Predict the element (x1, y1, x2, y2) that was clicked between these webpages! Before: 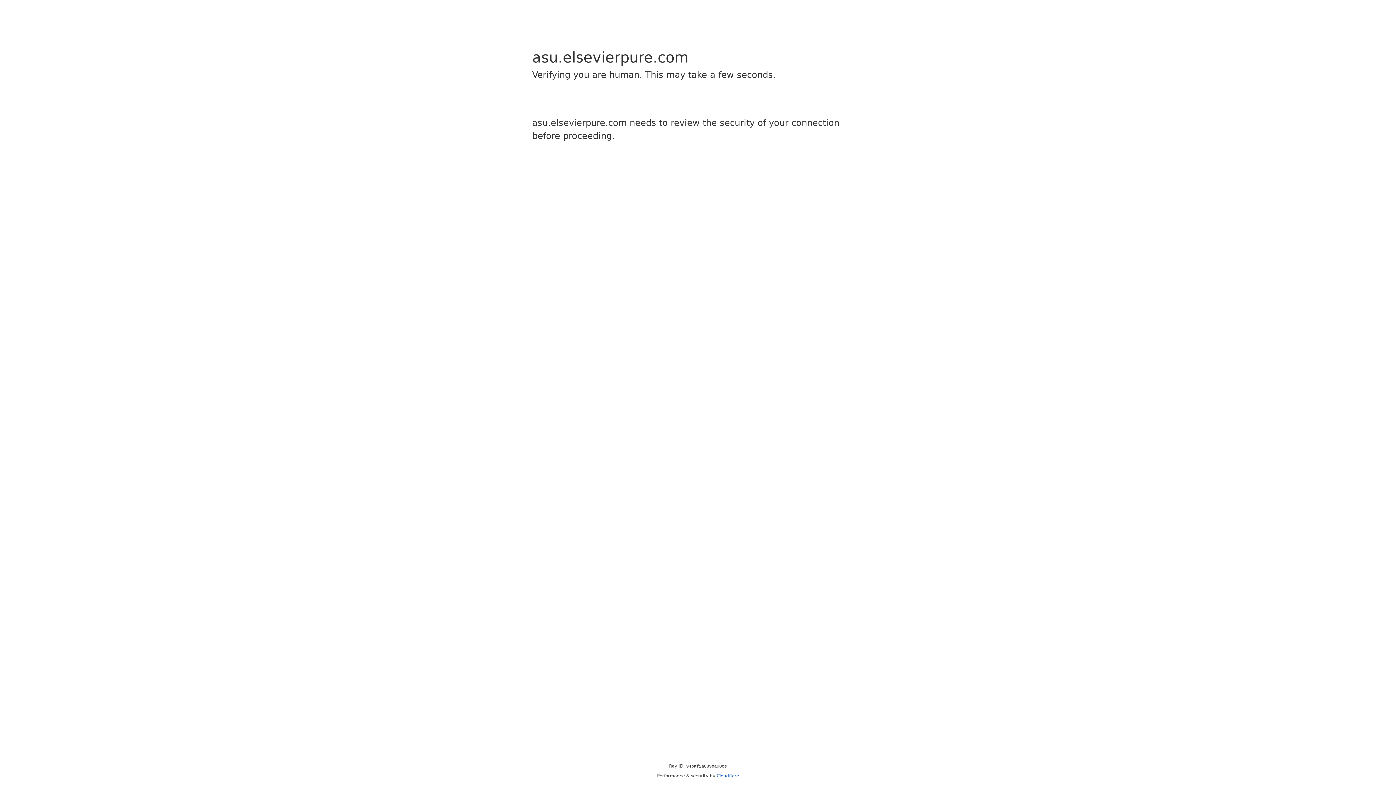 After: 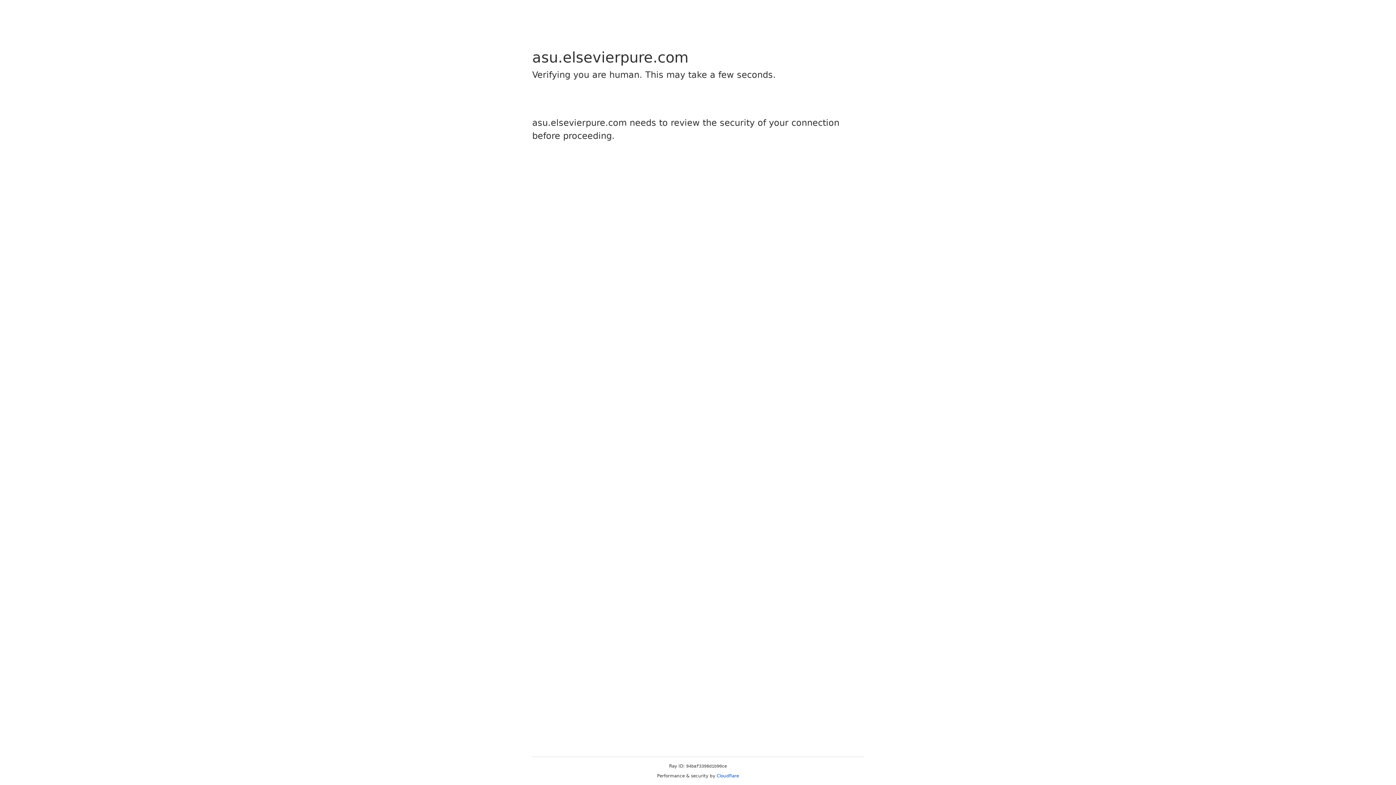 Action: label: Cloudflare bbox: (716, 773, 739, 778)